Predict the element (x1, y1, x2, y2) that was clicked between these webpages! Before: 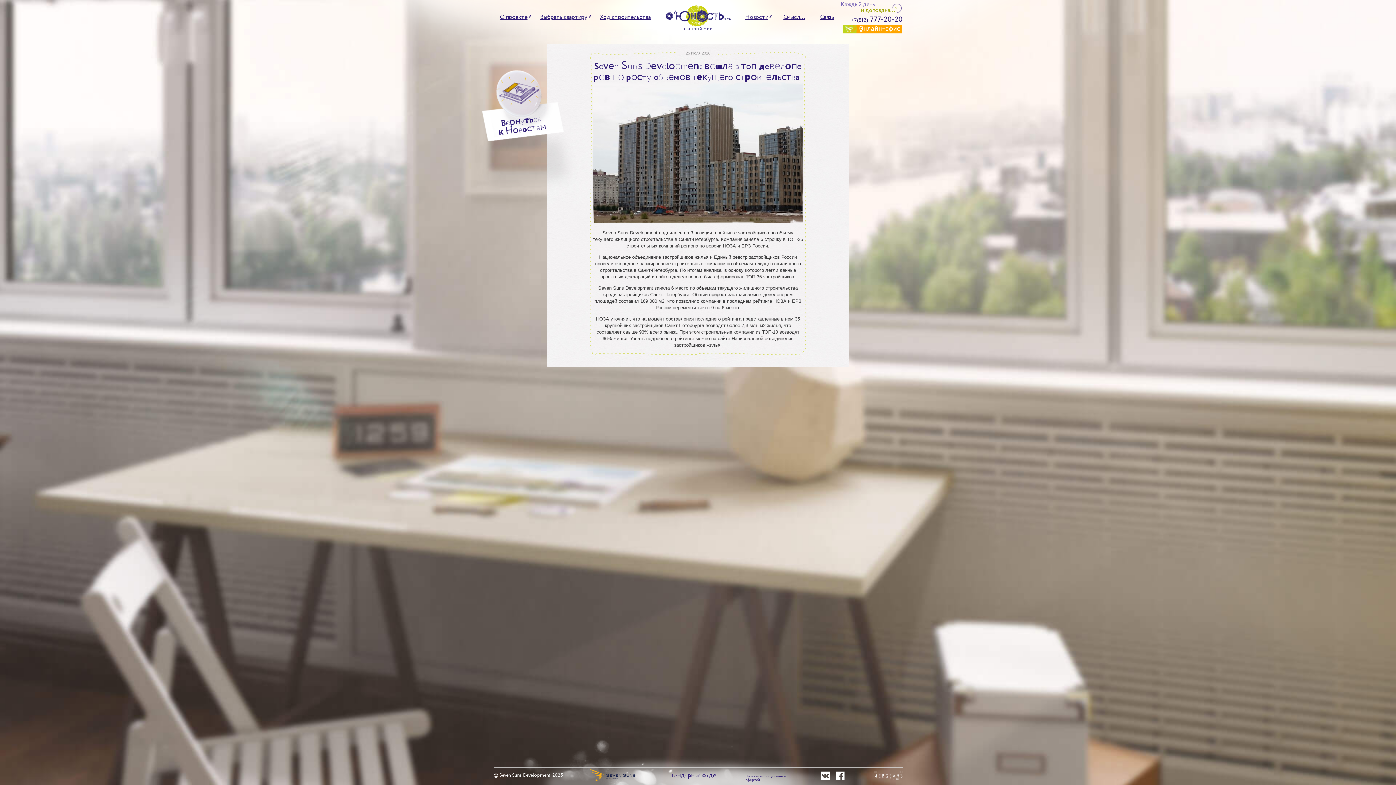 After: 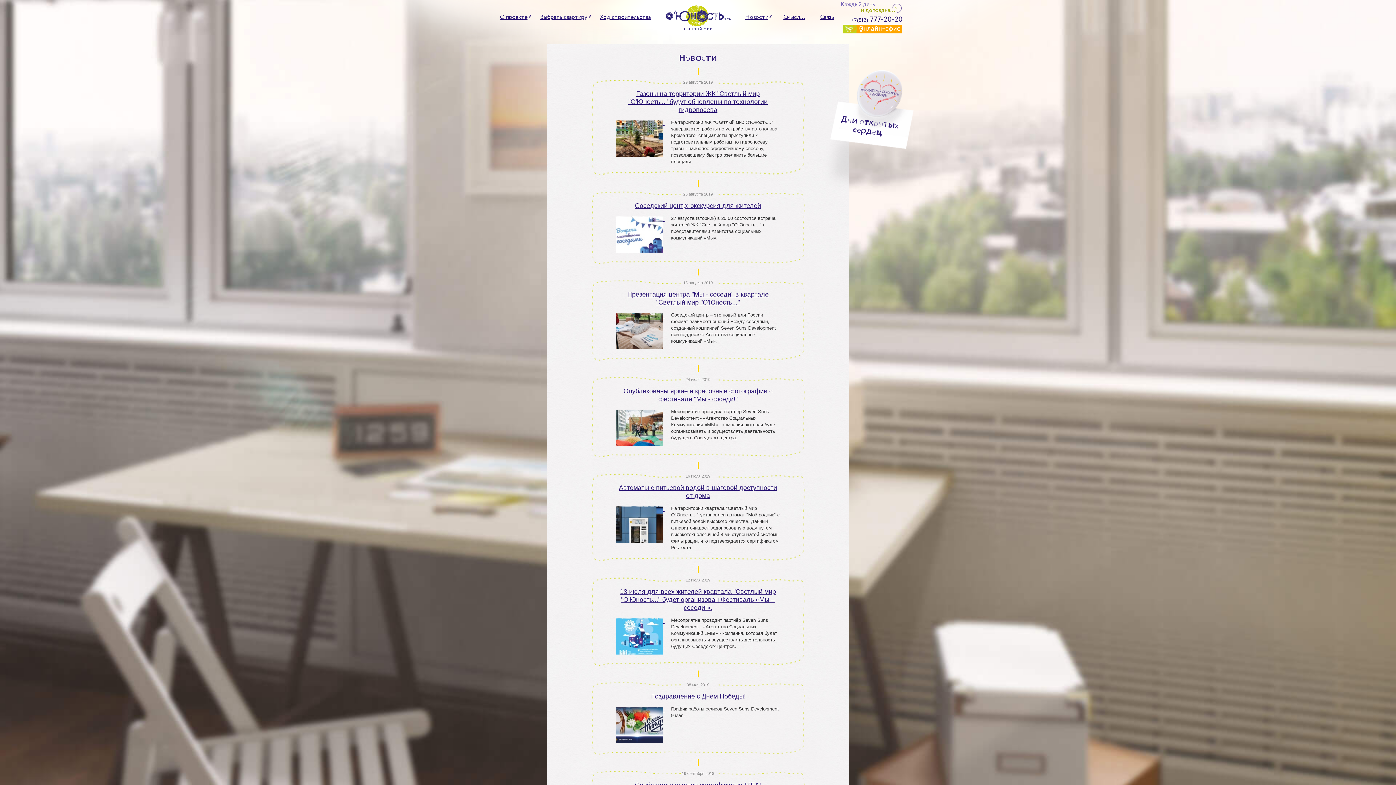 Action: label: Вернуться
к Новостям bbox: (481, 69, 564, 141)